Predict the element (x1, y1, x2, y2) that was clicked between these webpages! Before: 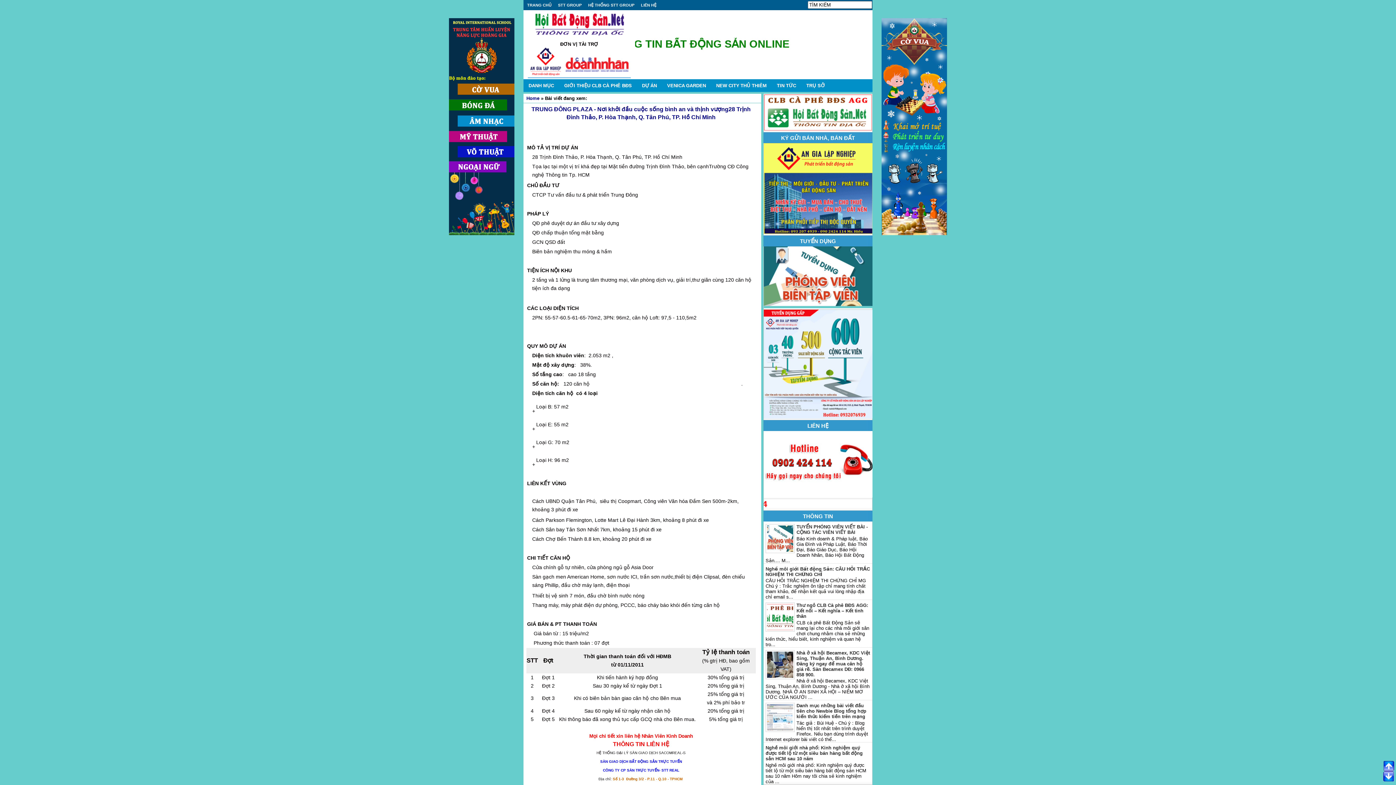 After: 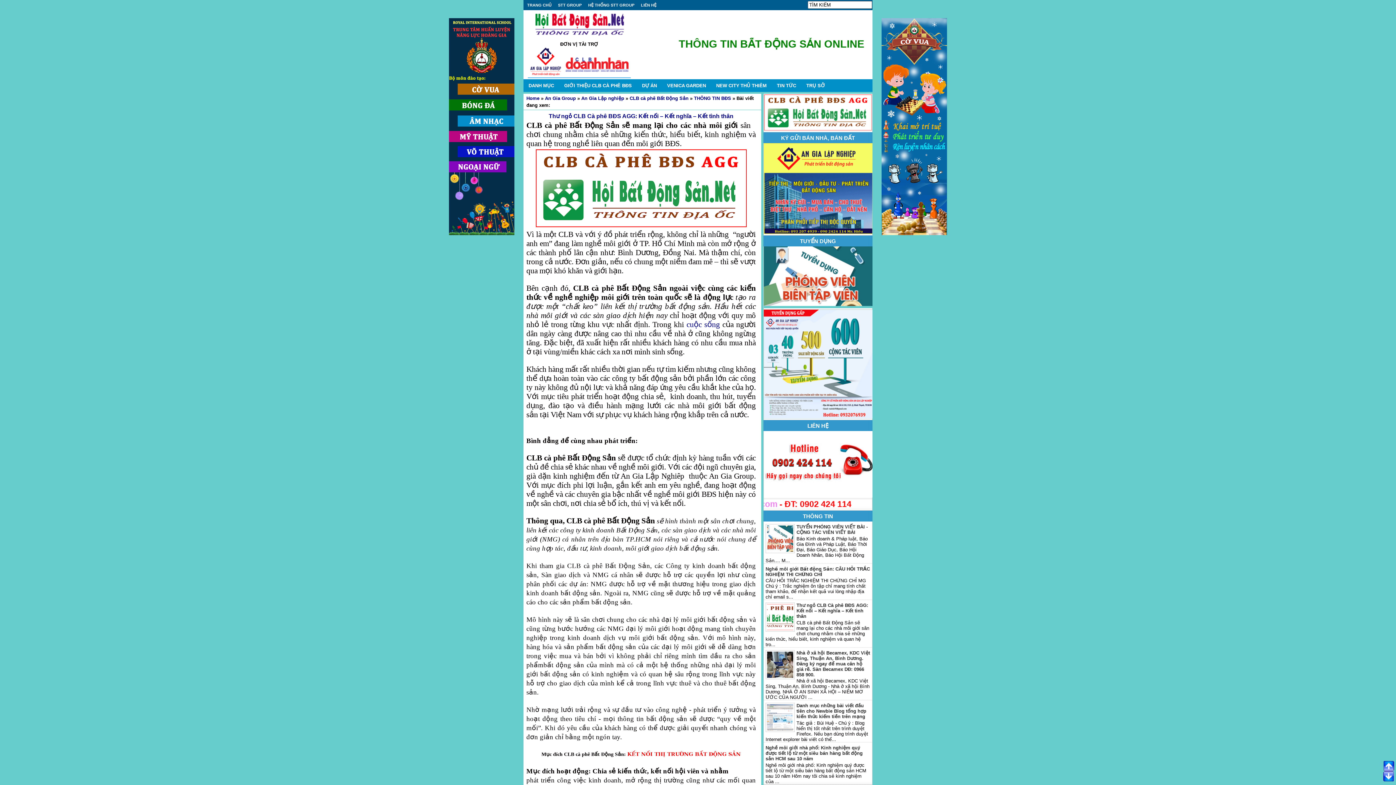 Action: bbox: (796, 602, 868, 619) label: Thư ngỏ CLB Cà phê BĐS AGG: Kết nối – Kết nghĩa – Kết tình thân